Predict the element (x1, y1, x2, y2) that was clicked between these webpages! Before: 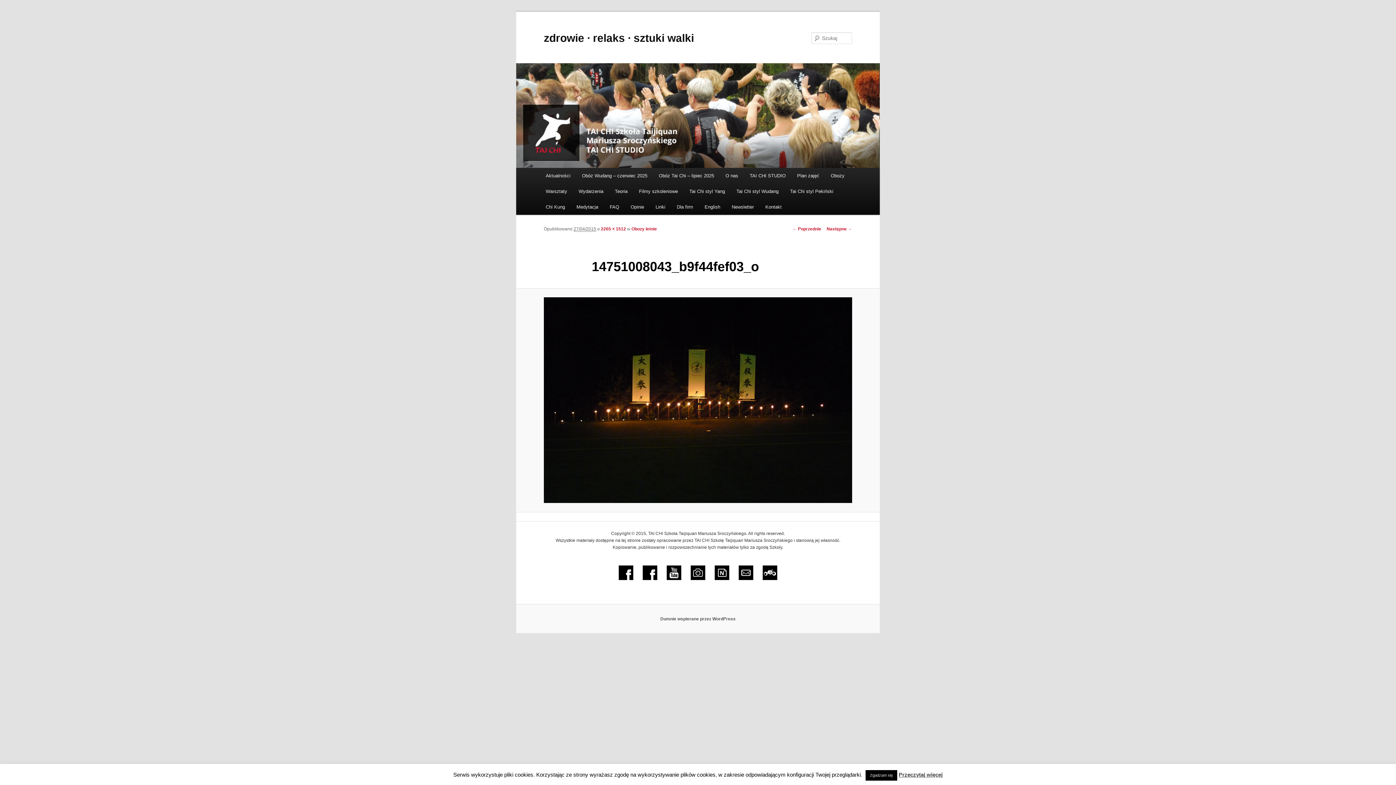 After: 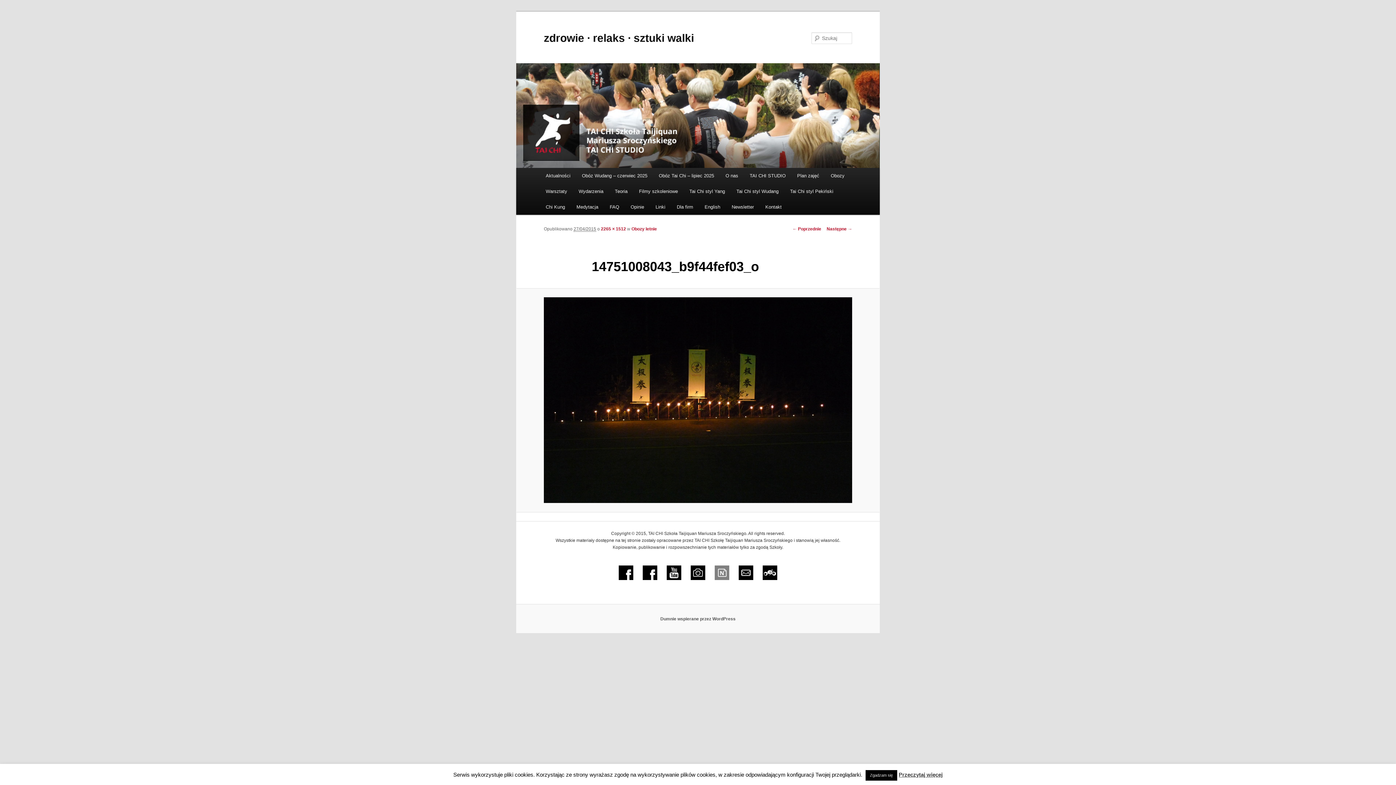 Action: bbox: (710, 580, 734, 586)